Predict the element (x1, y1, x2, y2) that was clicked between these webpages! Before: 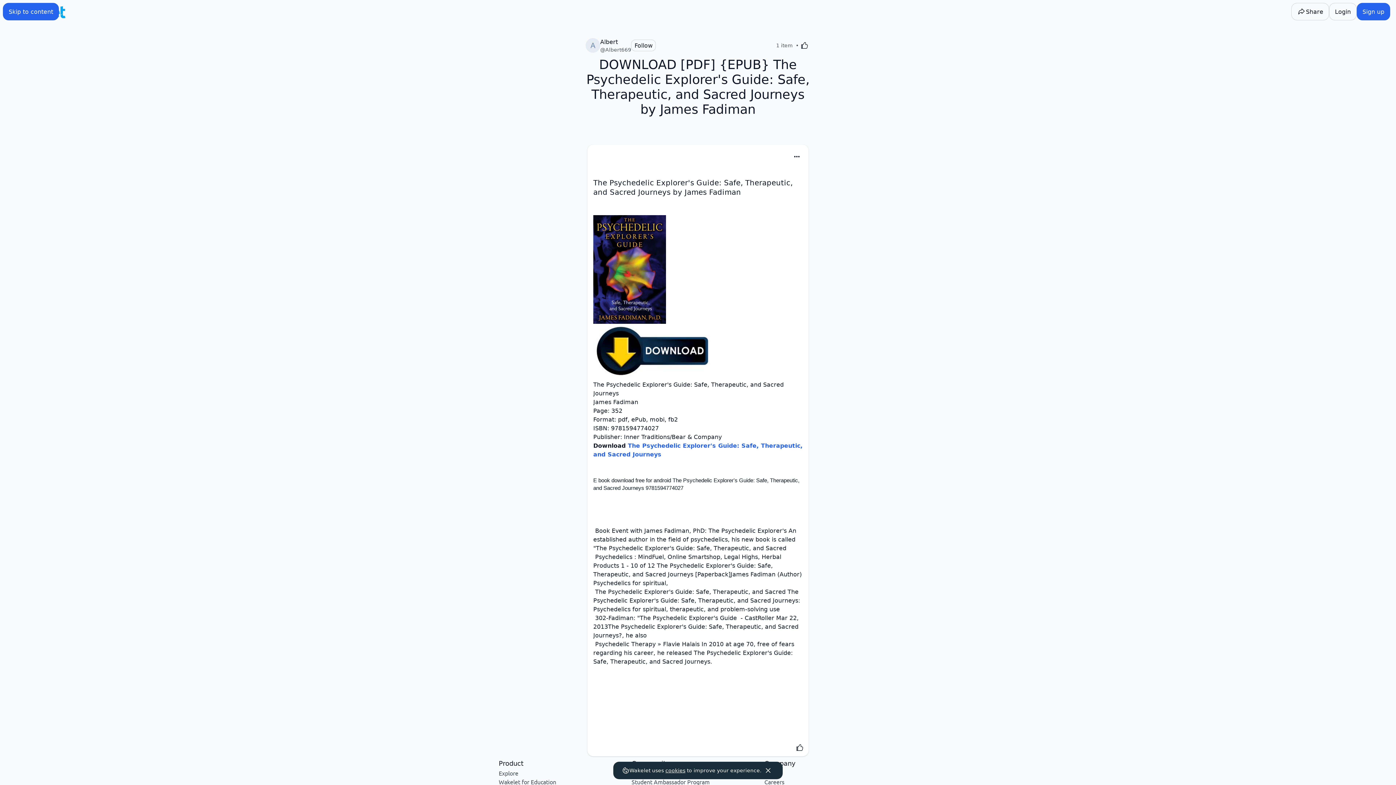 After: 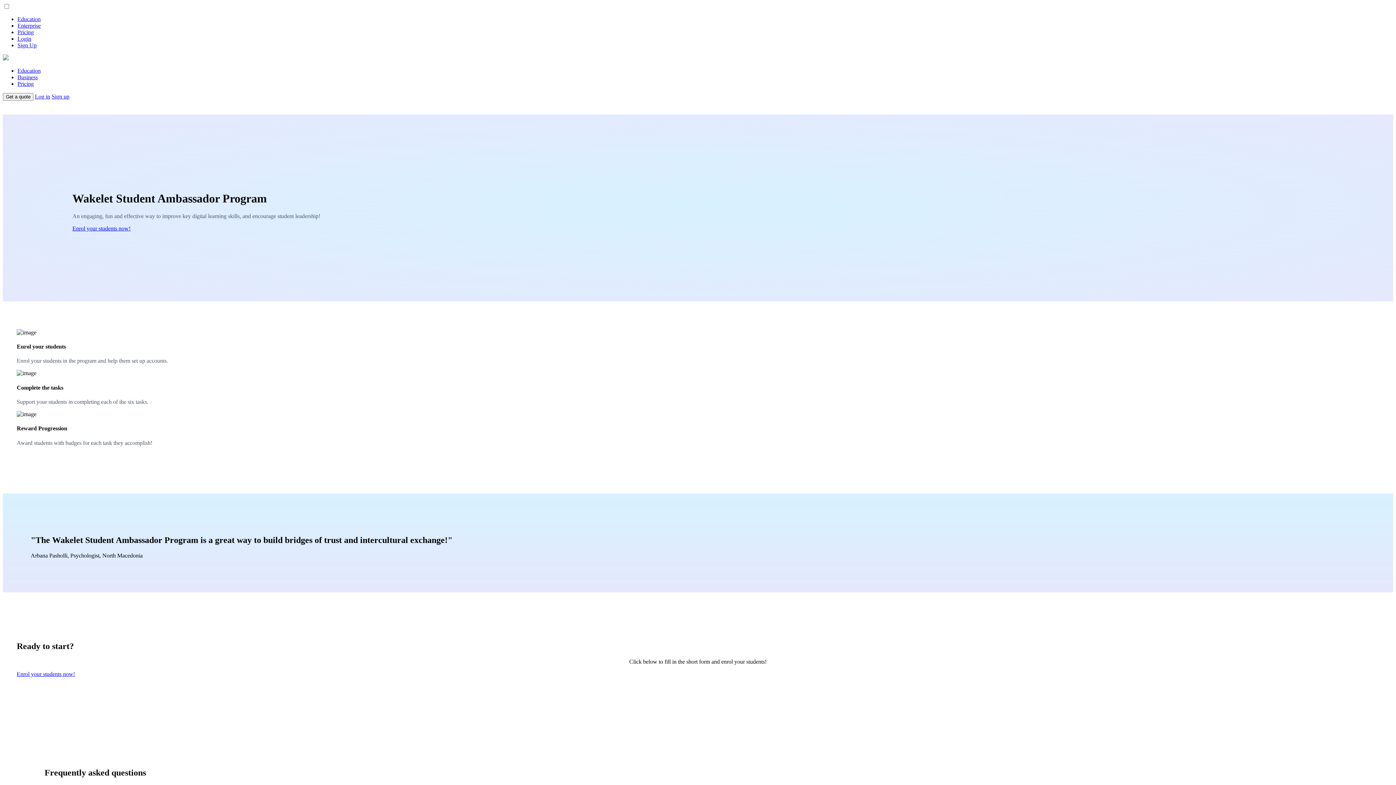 Action: label: Student Ambassador Program bbox: (631, 671, 709, 678)